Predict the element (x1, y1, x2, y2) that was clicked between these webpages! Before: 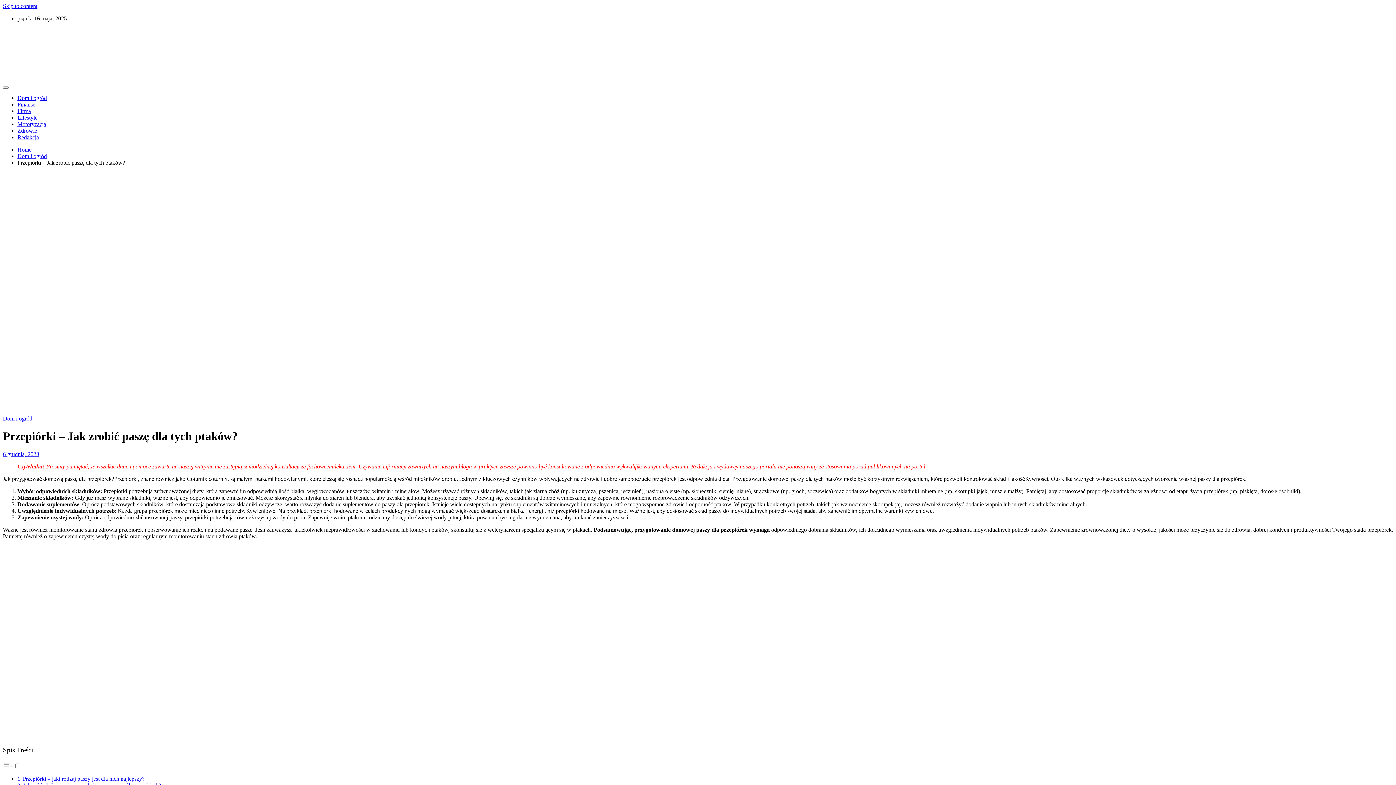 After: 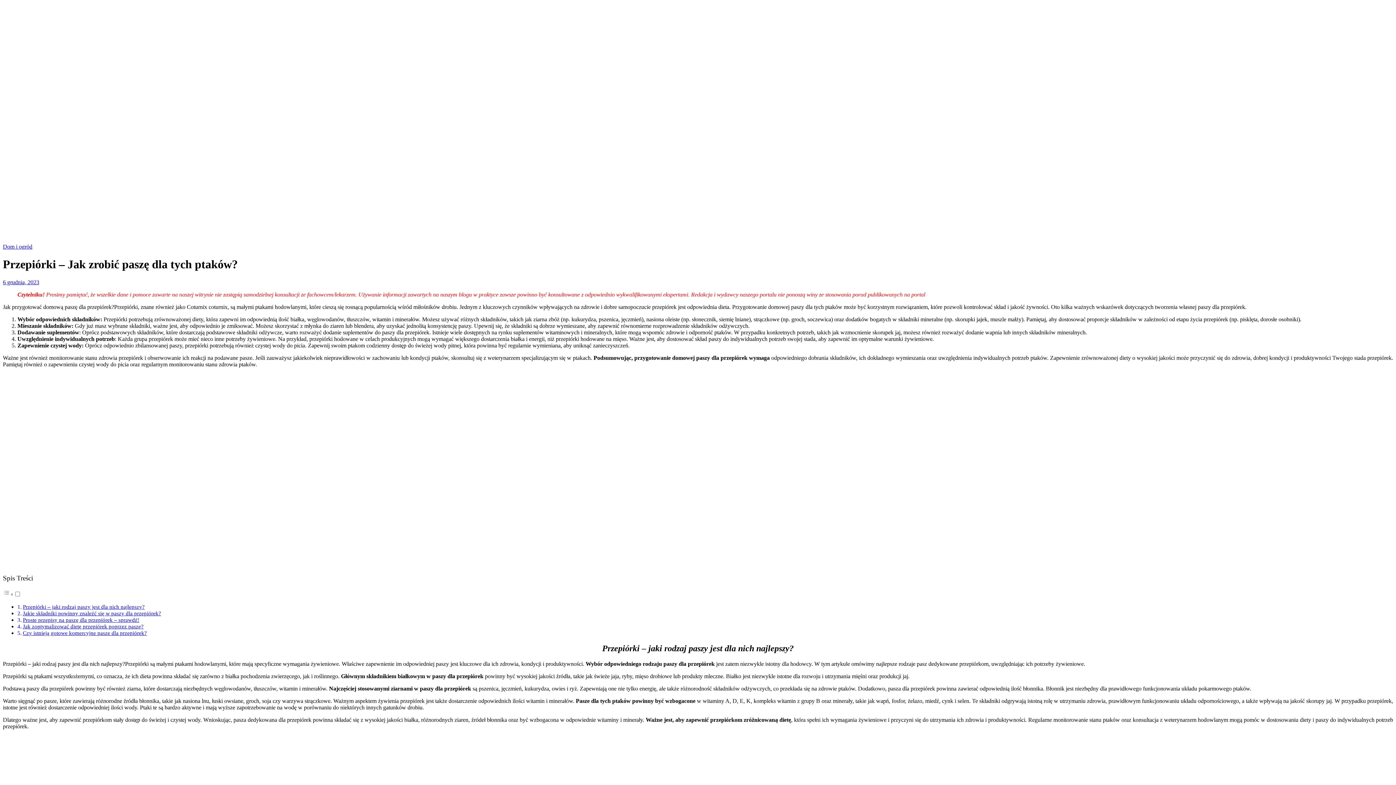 Action: bbox: (2, 2, 37, 9) label: Skip to content